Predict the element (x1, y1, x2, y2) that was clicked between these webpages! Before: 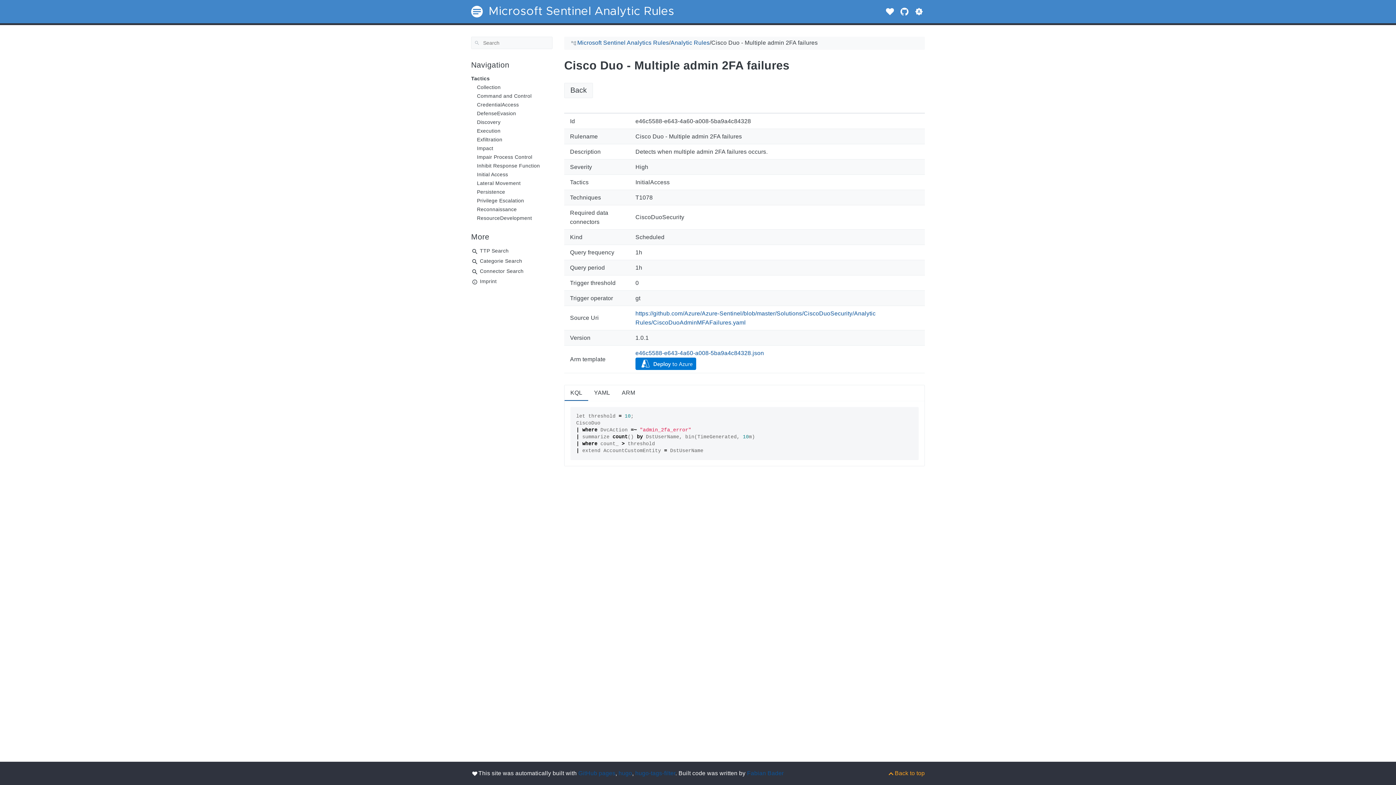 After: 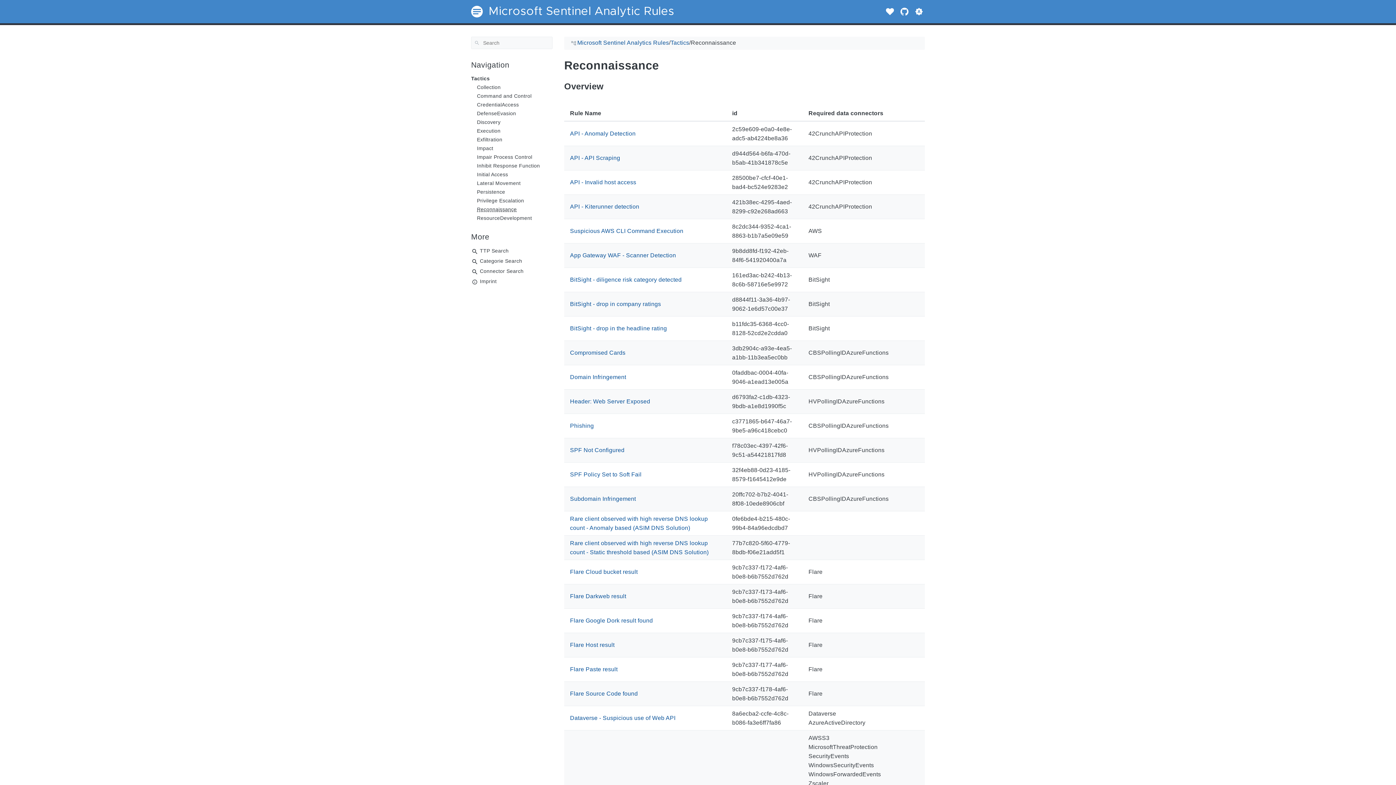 Action: bbox: (477, 206, 552, 212) label: Reconnaissance